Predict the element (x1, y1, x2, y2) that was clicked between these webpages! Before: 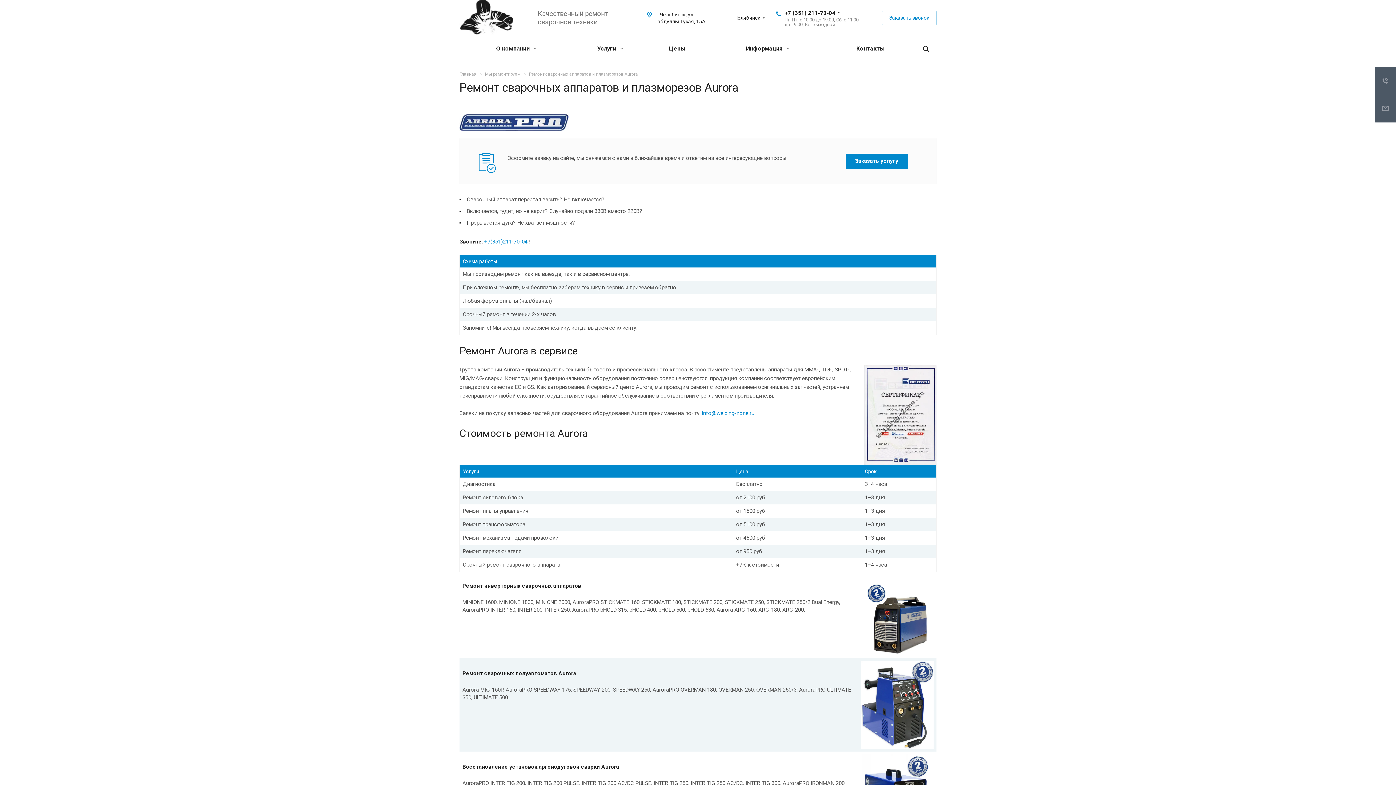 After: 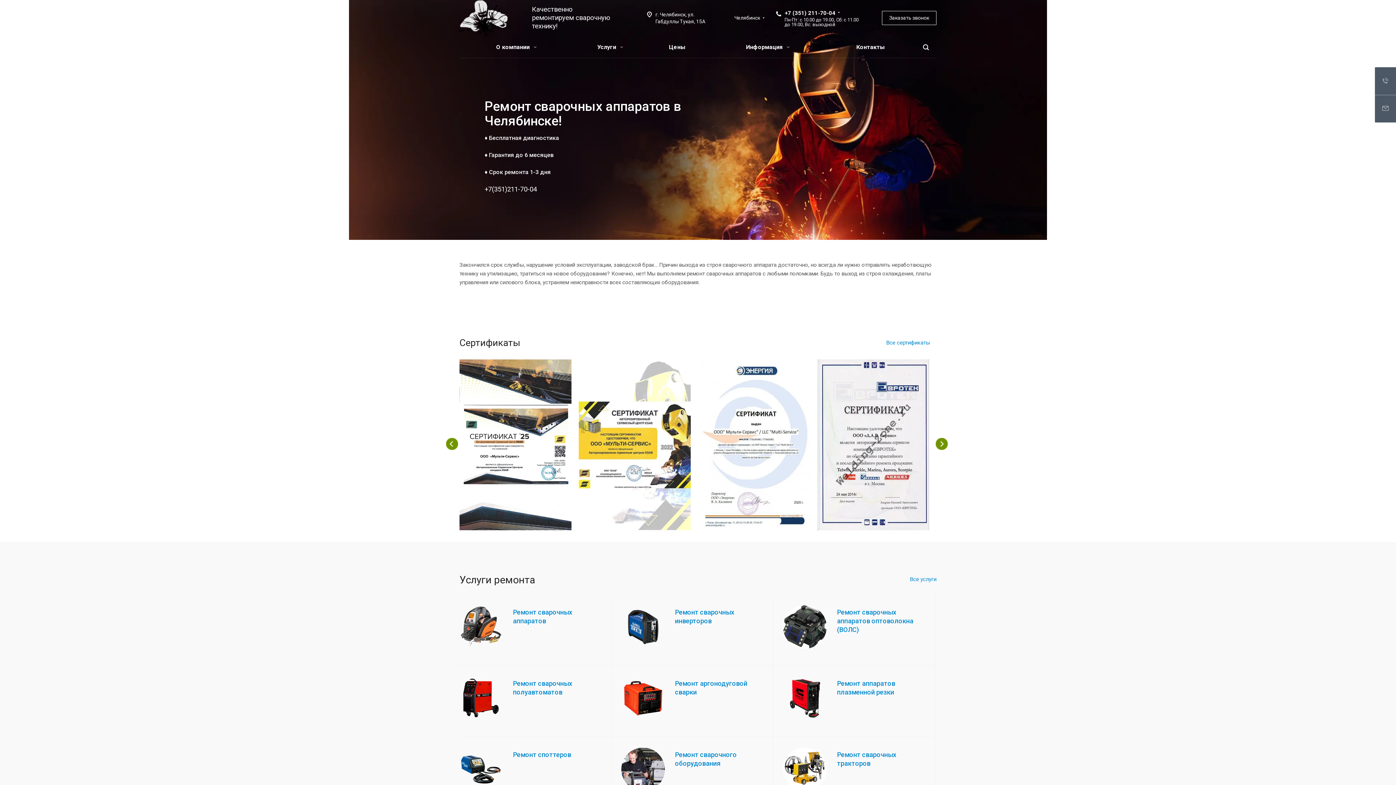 Action: bbox: (459, 15, 513, 21)